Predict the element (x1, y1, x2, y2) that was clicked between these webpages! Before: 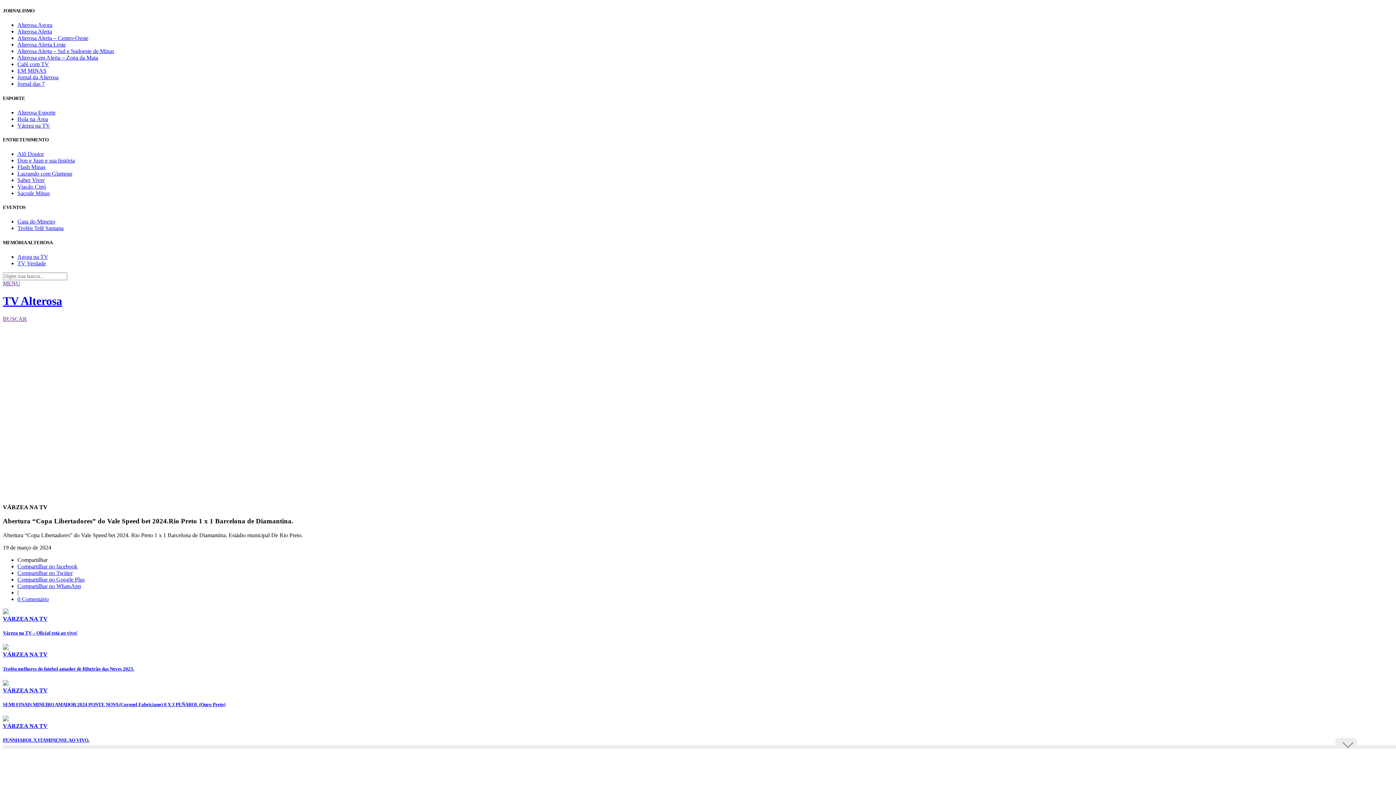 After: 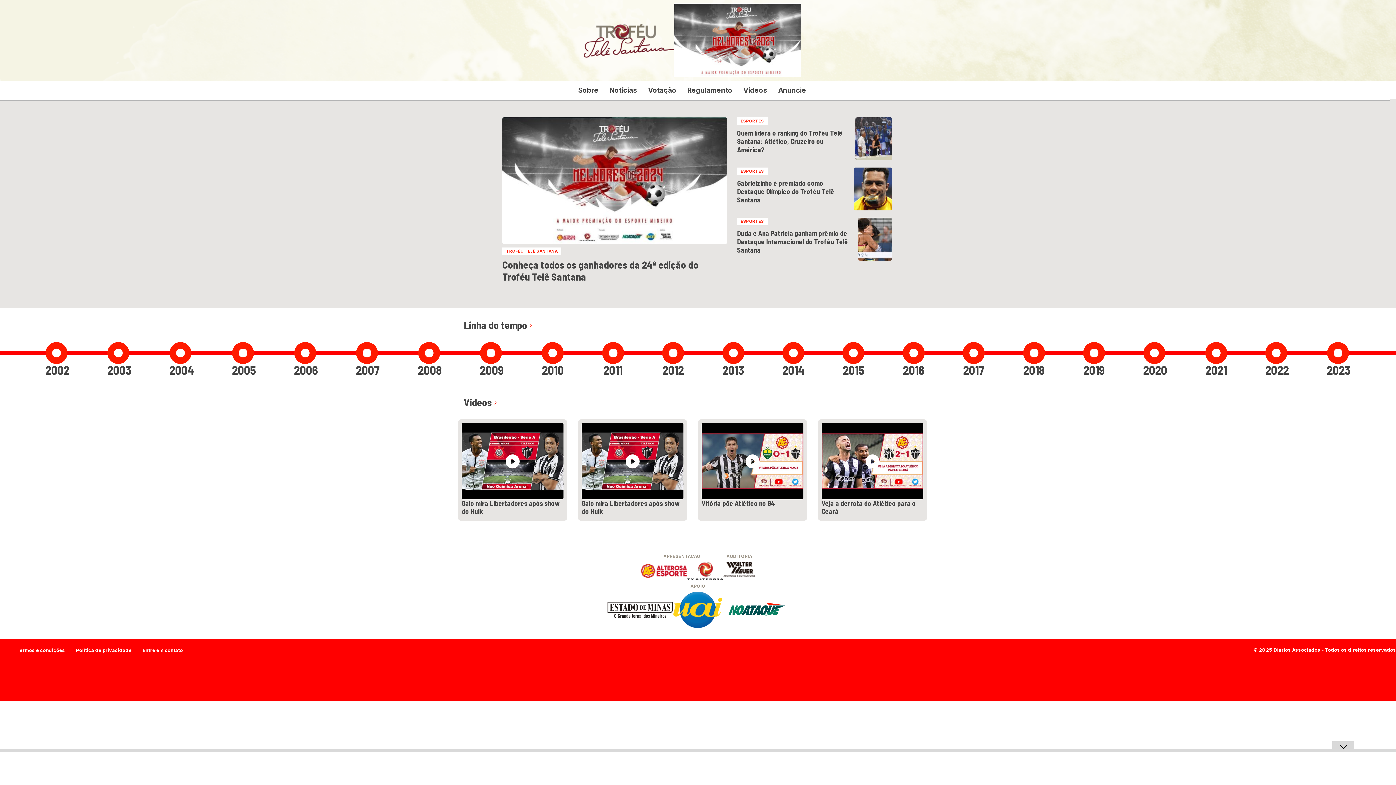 Action: bbox: (17, 225, 63, 231) label: Troféu Telê Santana